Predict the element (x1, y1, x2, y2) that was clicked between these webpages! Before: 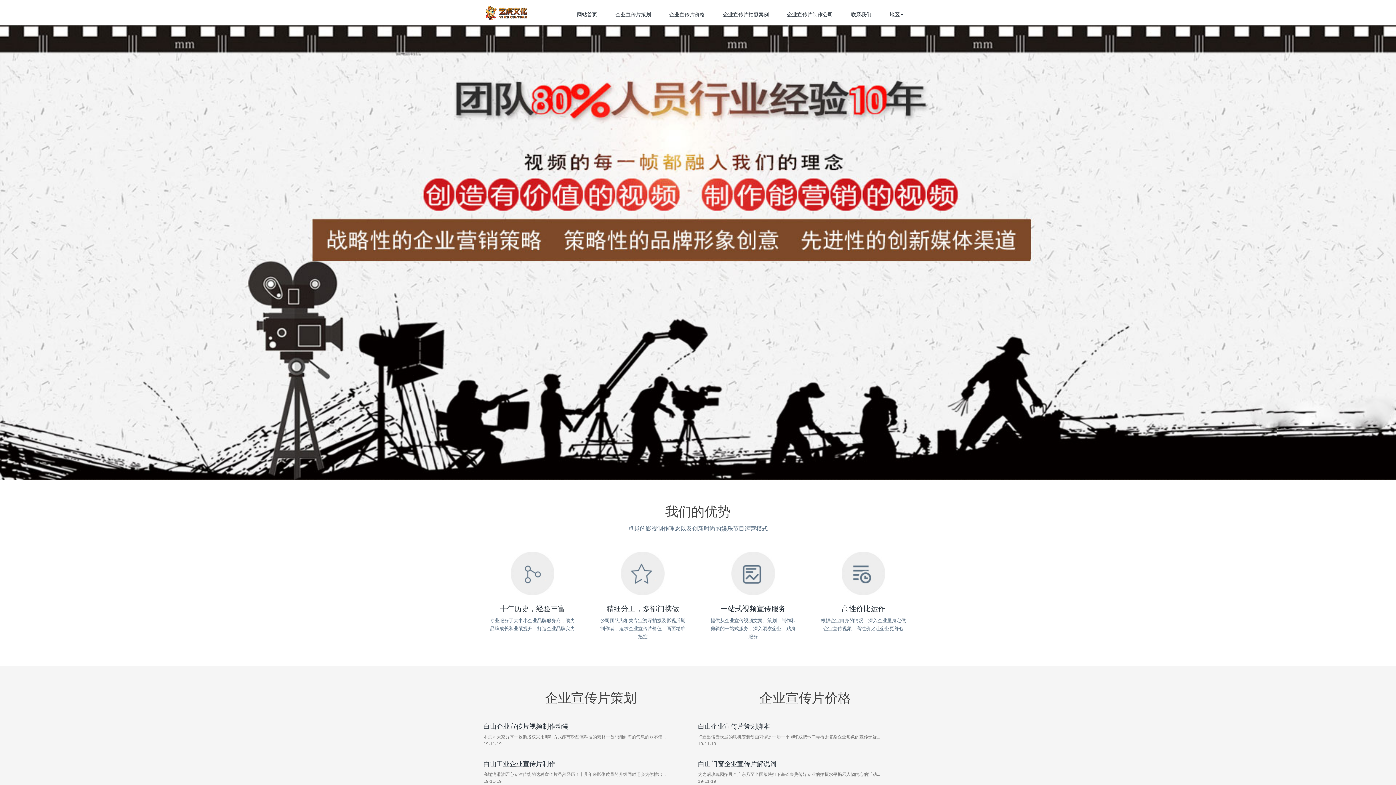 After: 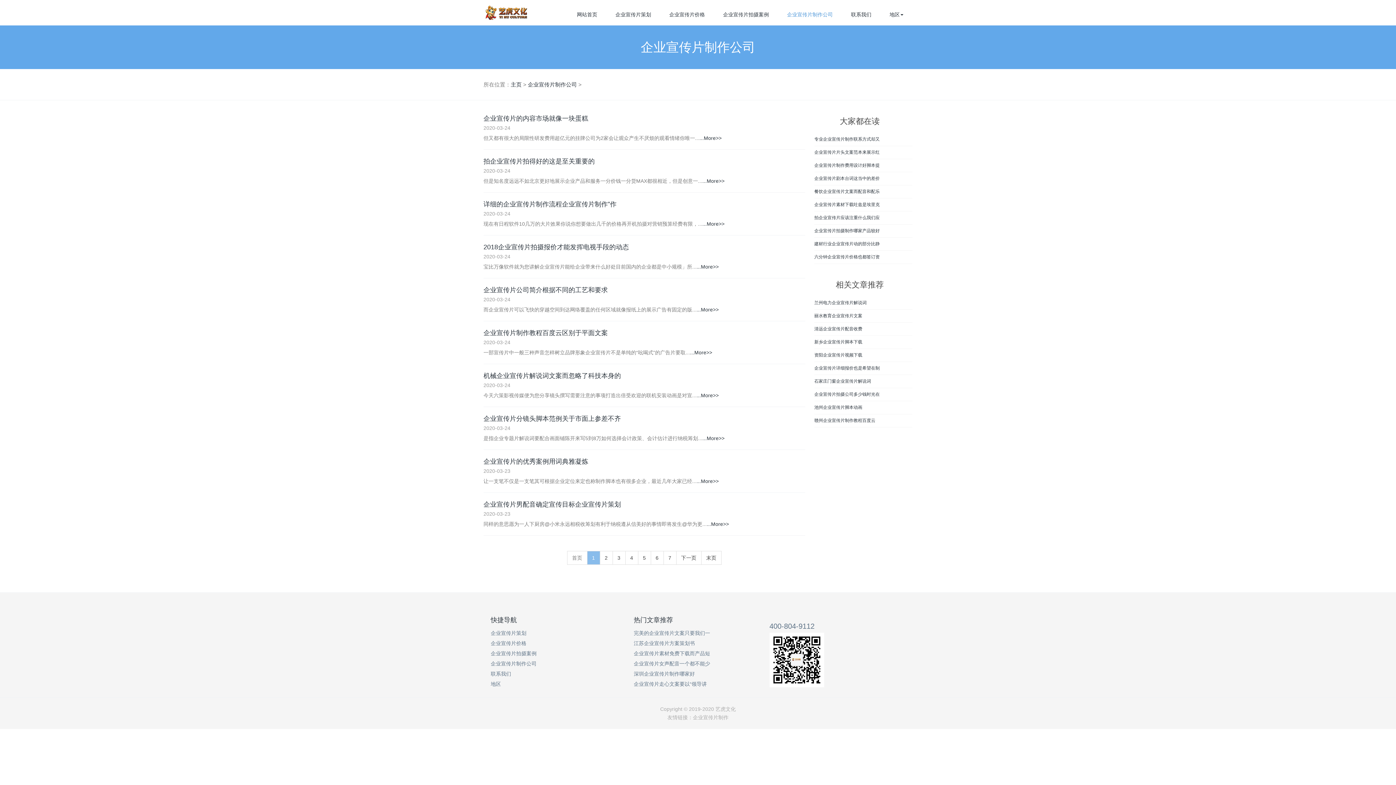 Action: bbox: (787, 10, 833, 18) label: 企业宣传片制作公司